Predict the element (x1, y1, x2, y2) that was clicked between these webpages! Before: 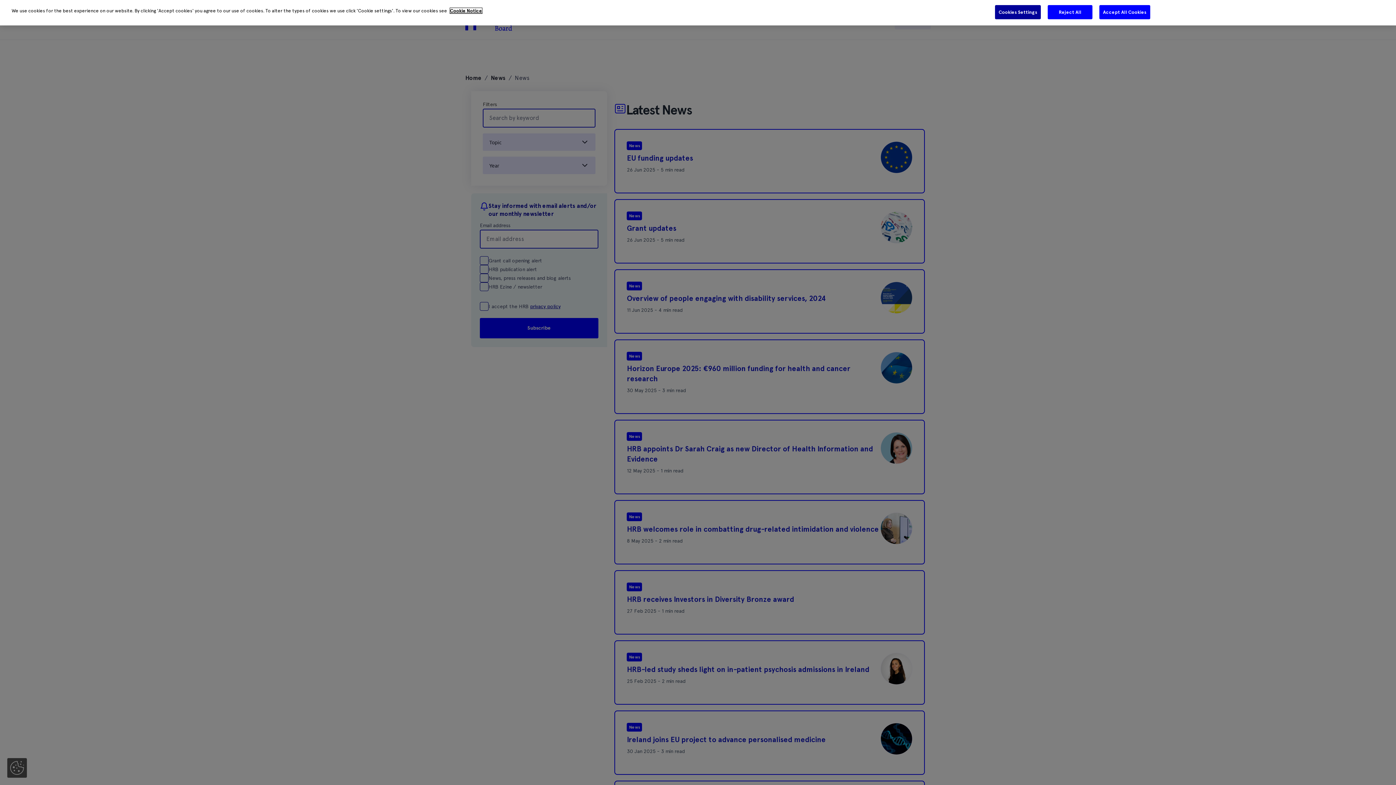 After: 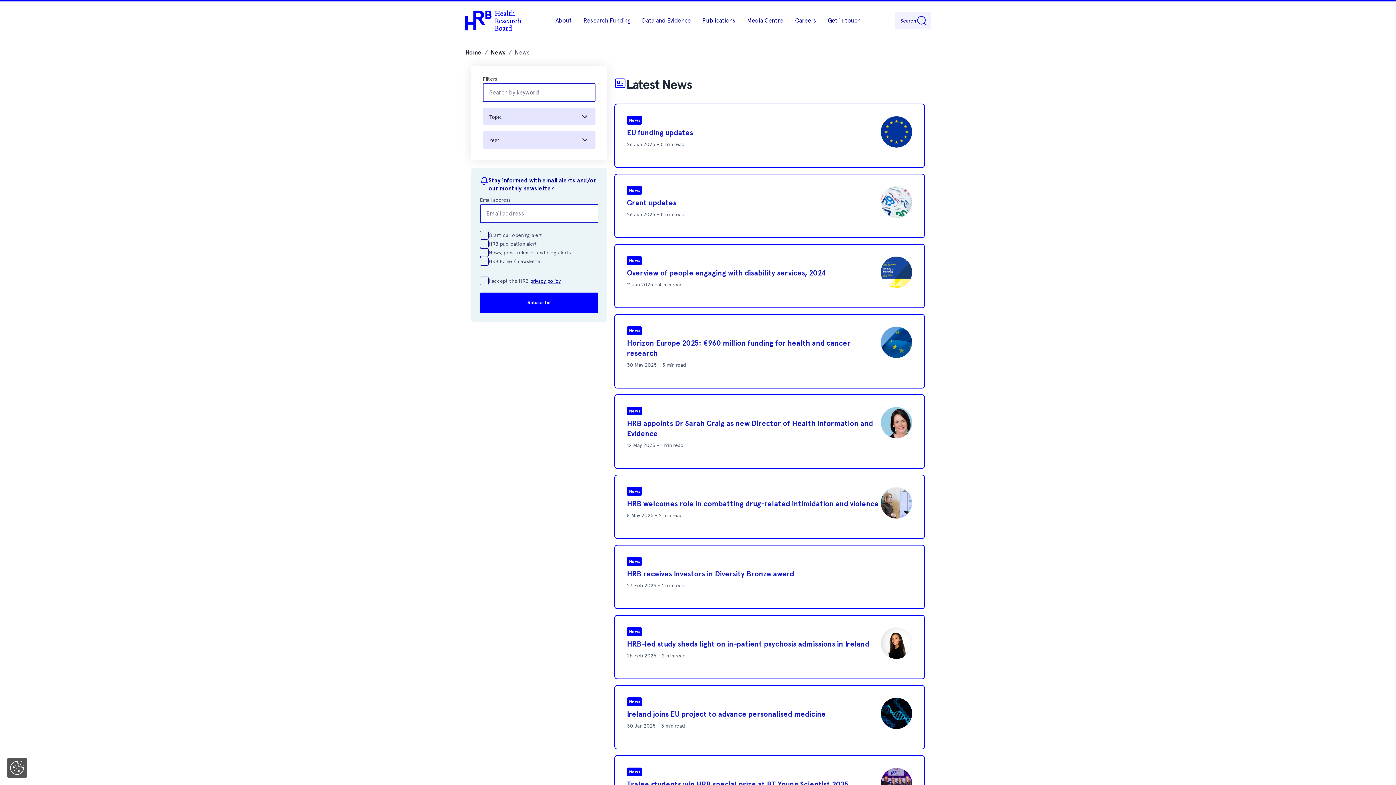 Action: bbox: (1099, 4, 1150, 19) label: Accept All Cookies